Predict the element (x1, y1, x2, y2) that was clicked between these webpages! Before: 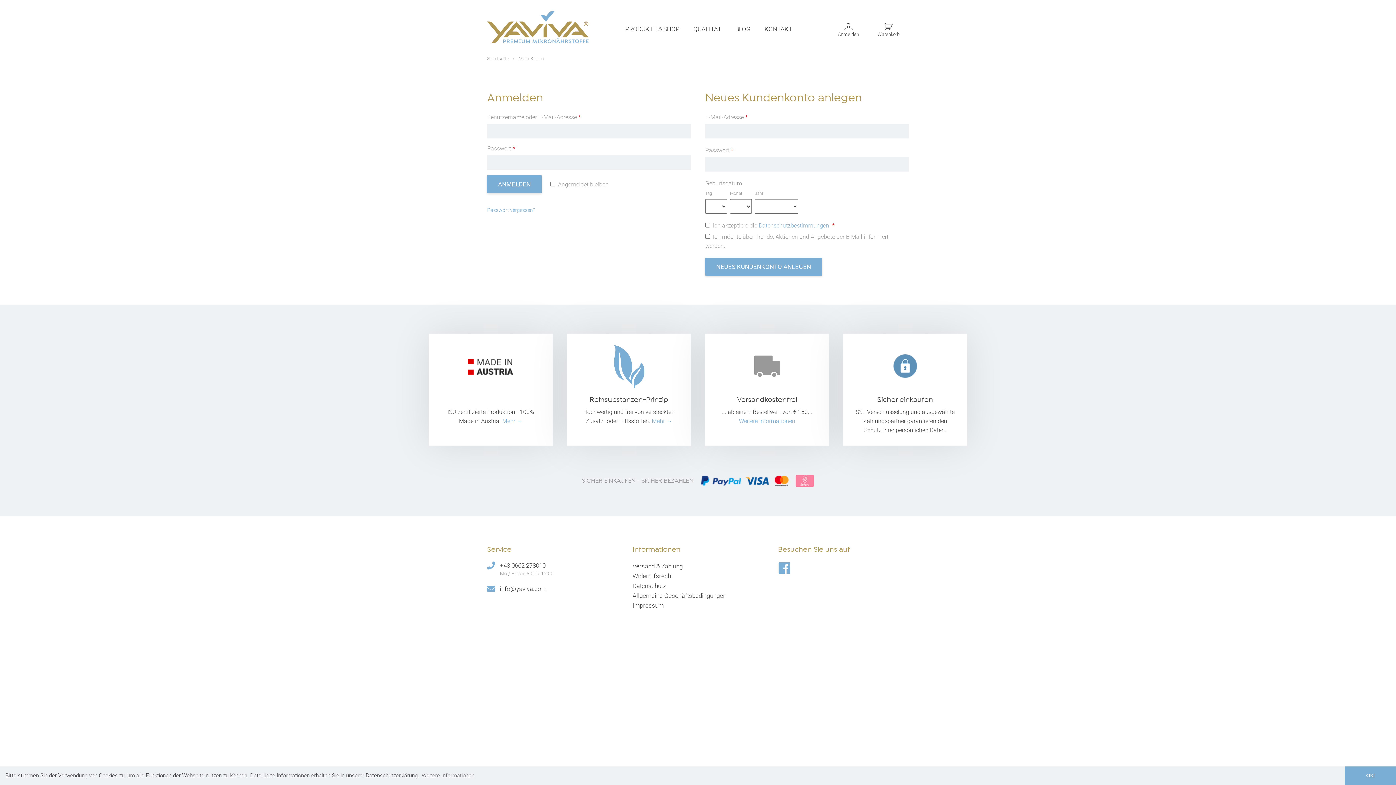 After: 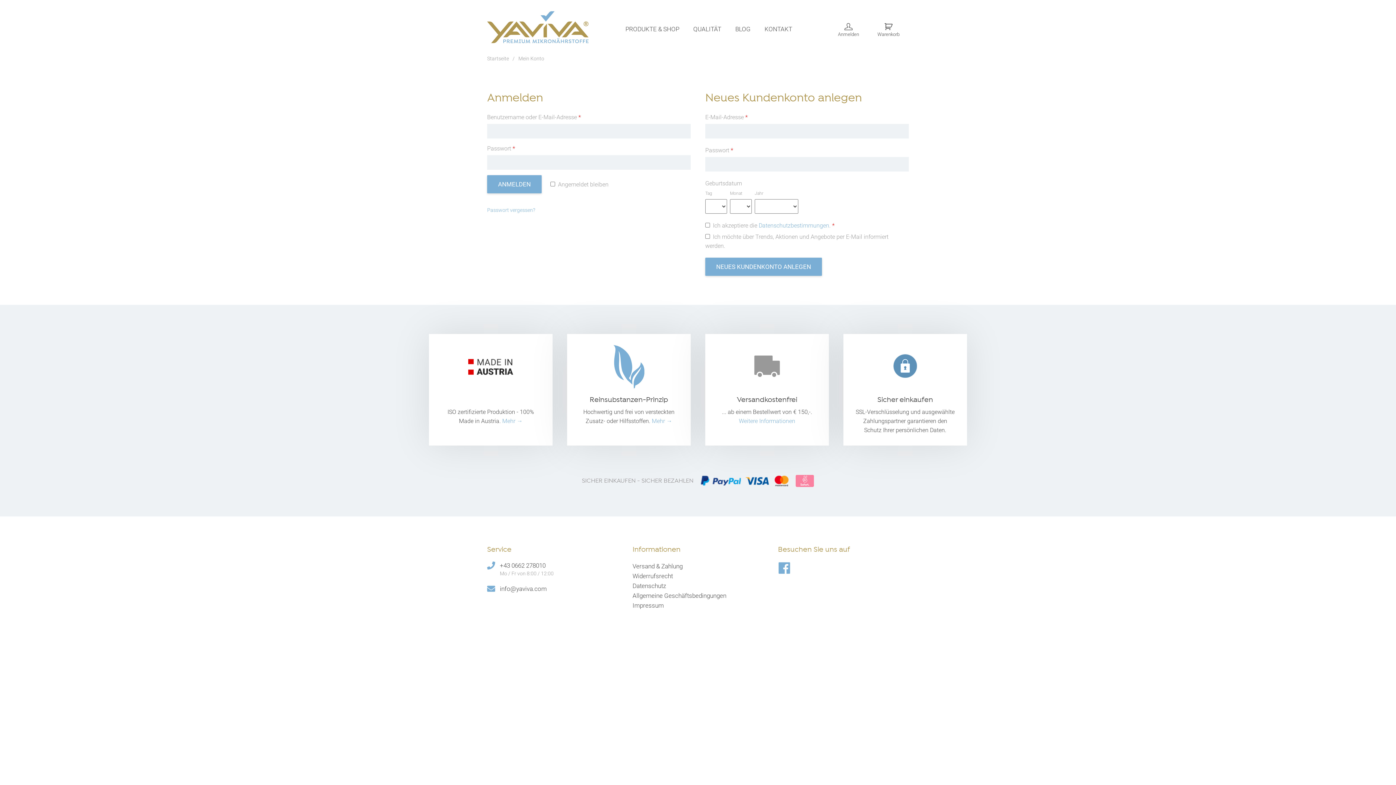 Action: bbox: (1345, 766, 1396, 785) label: dismiss cookie message